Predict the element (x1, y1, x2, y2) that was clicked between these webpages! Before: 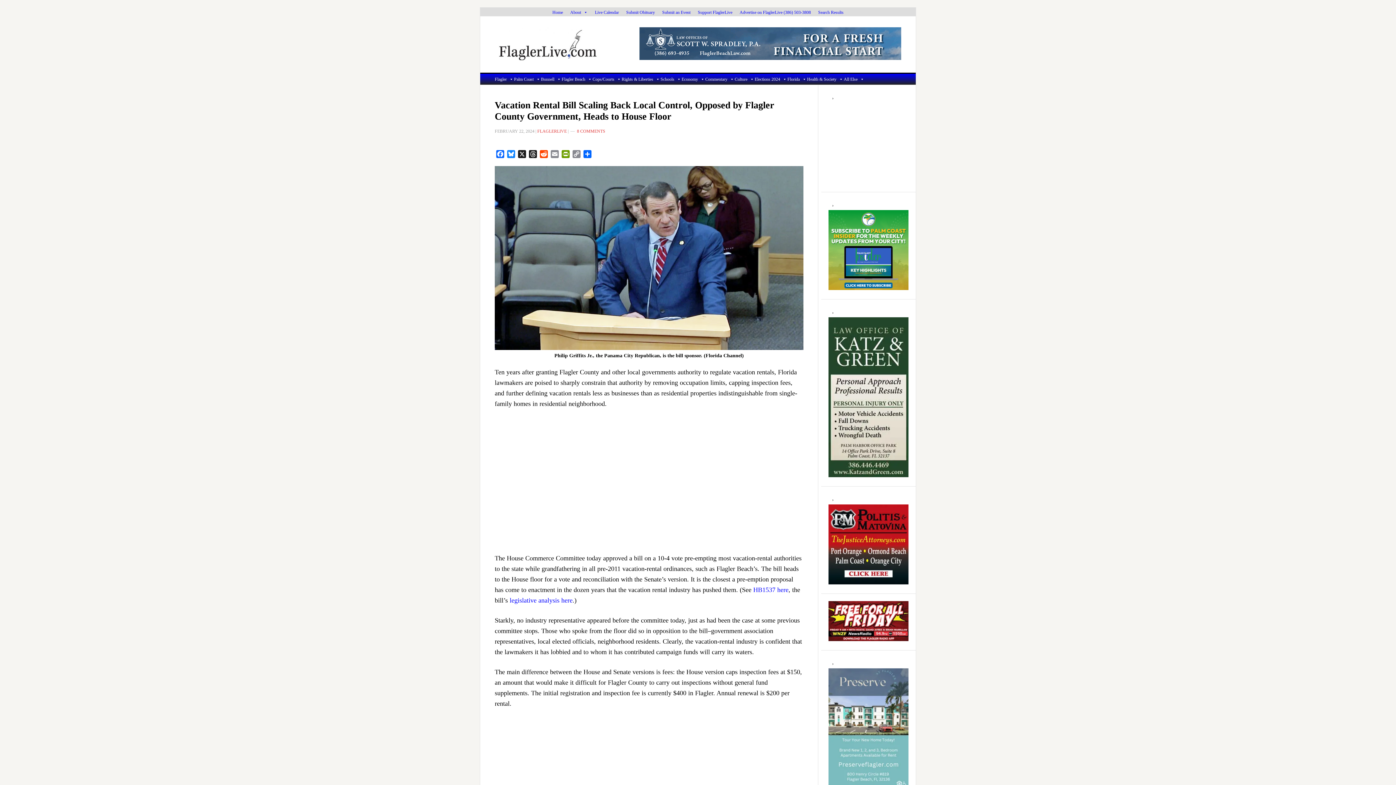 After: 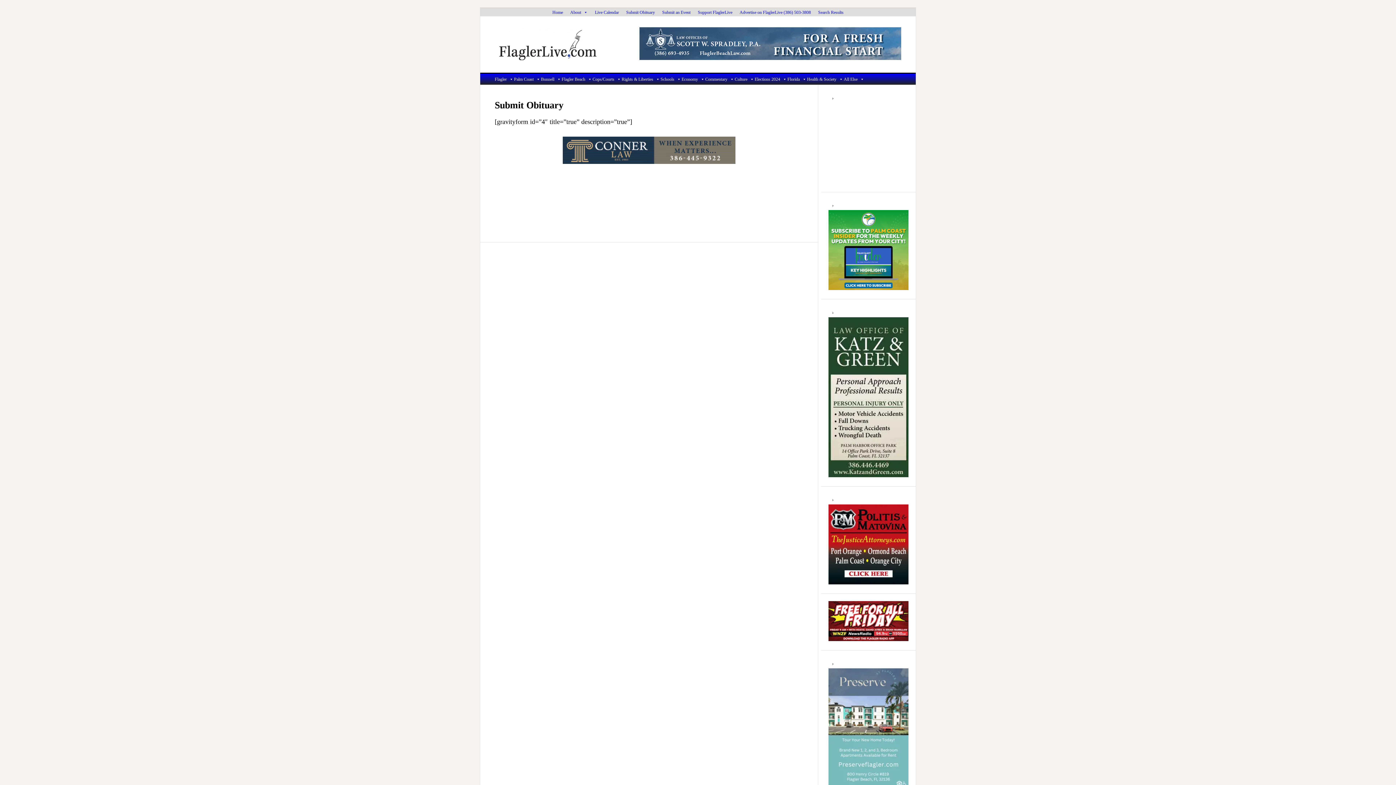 Action: bbox: (622, 8, 658, 15) label: Submit Obituary